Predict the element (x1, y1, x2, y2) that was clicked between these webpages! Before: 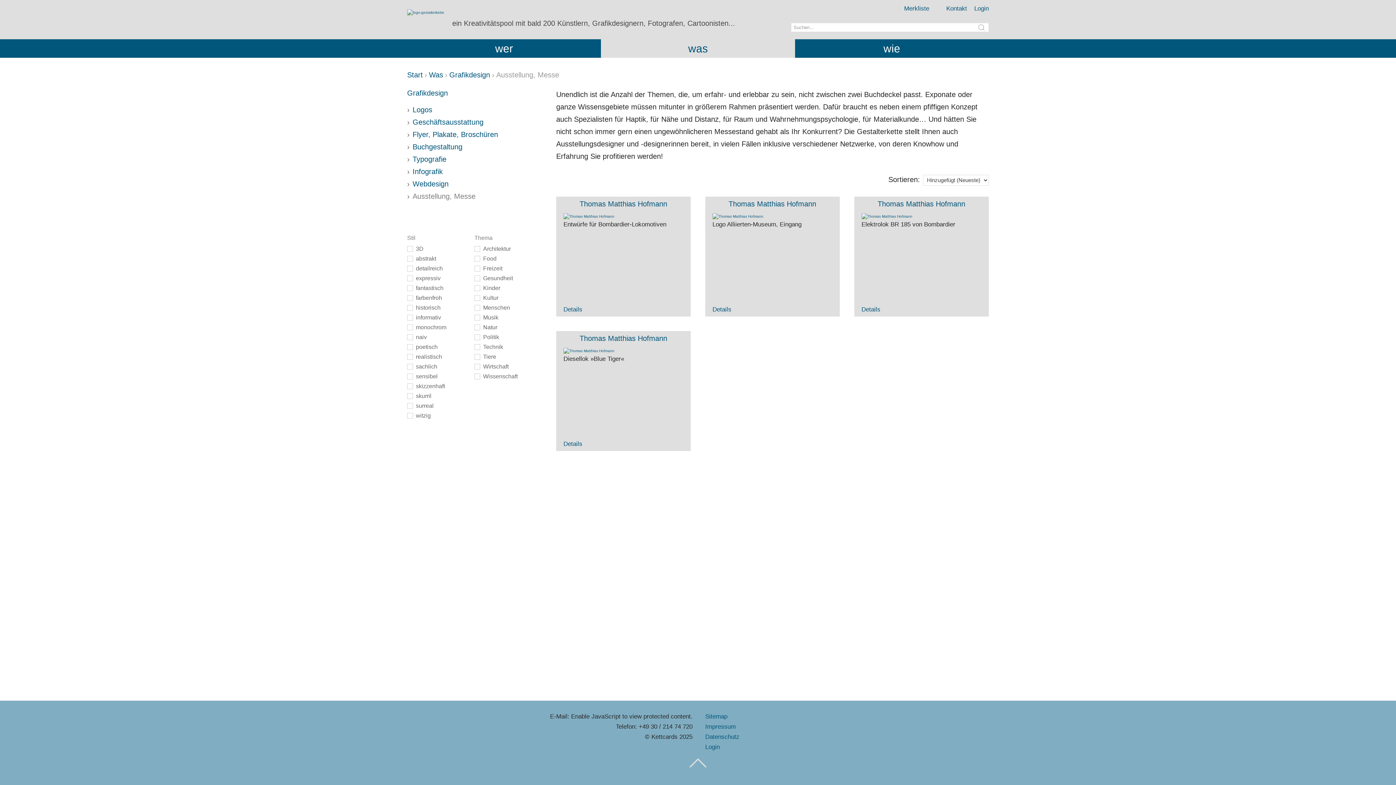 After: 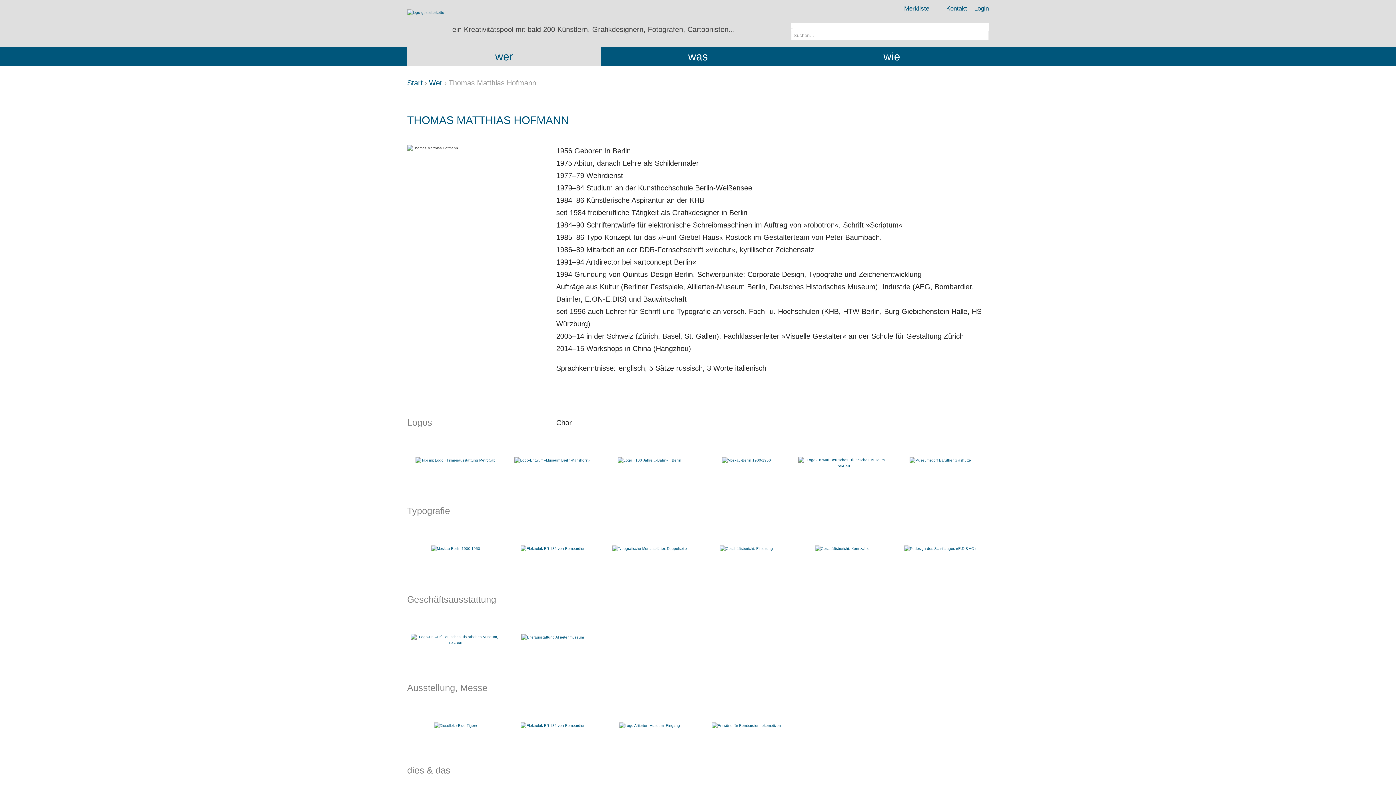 Action: bbox: (579, 334, 667, 342) label: Thomas Matthias Hofmann